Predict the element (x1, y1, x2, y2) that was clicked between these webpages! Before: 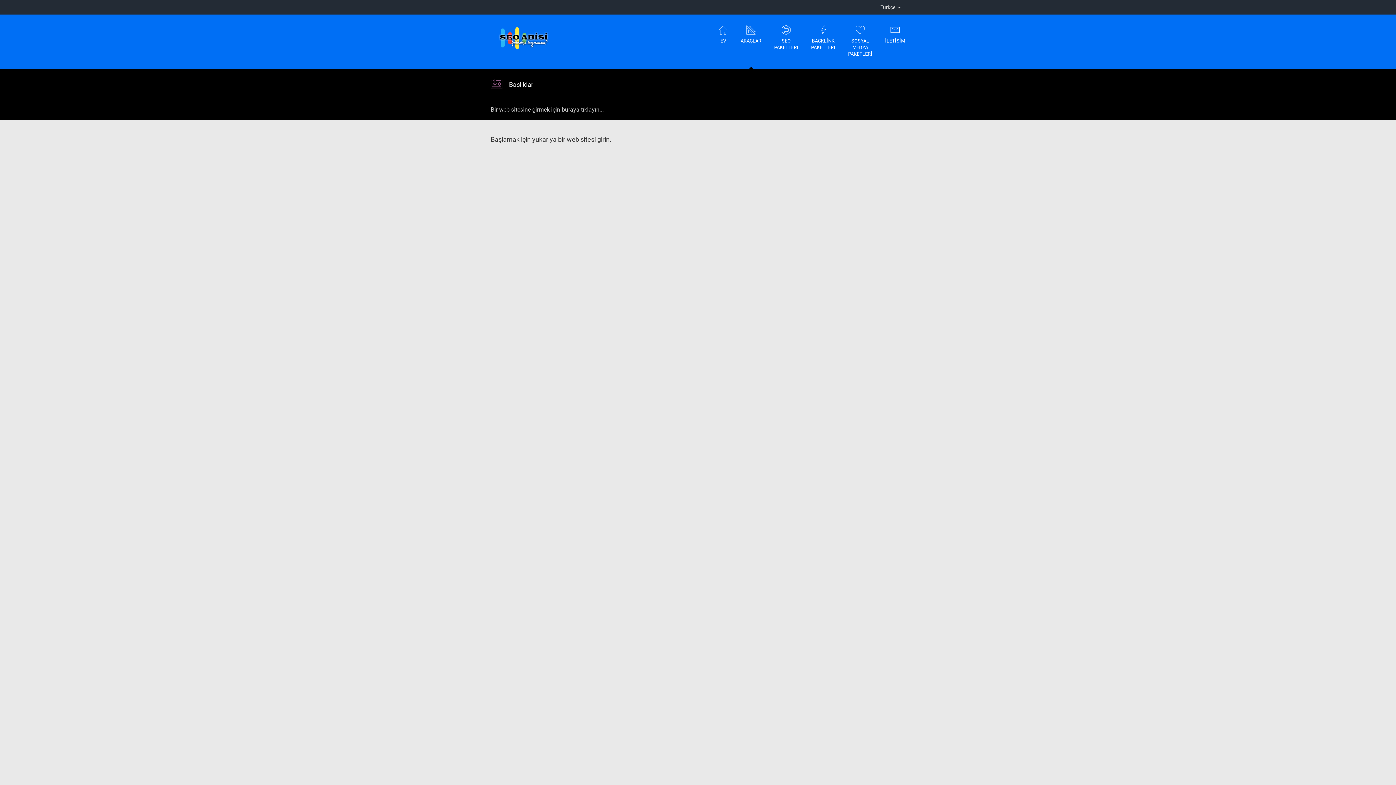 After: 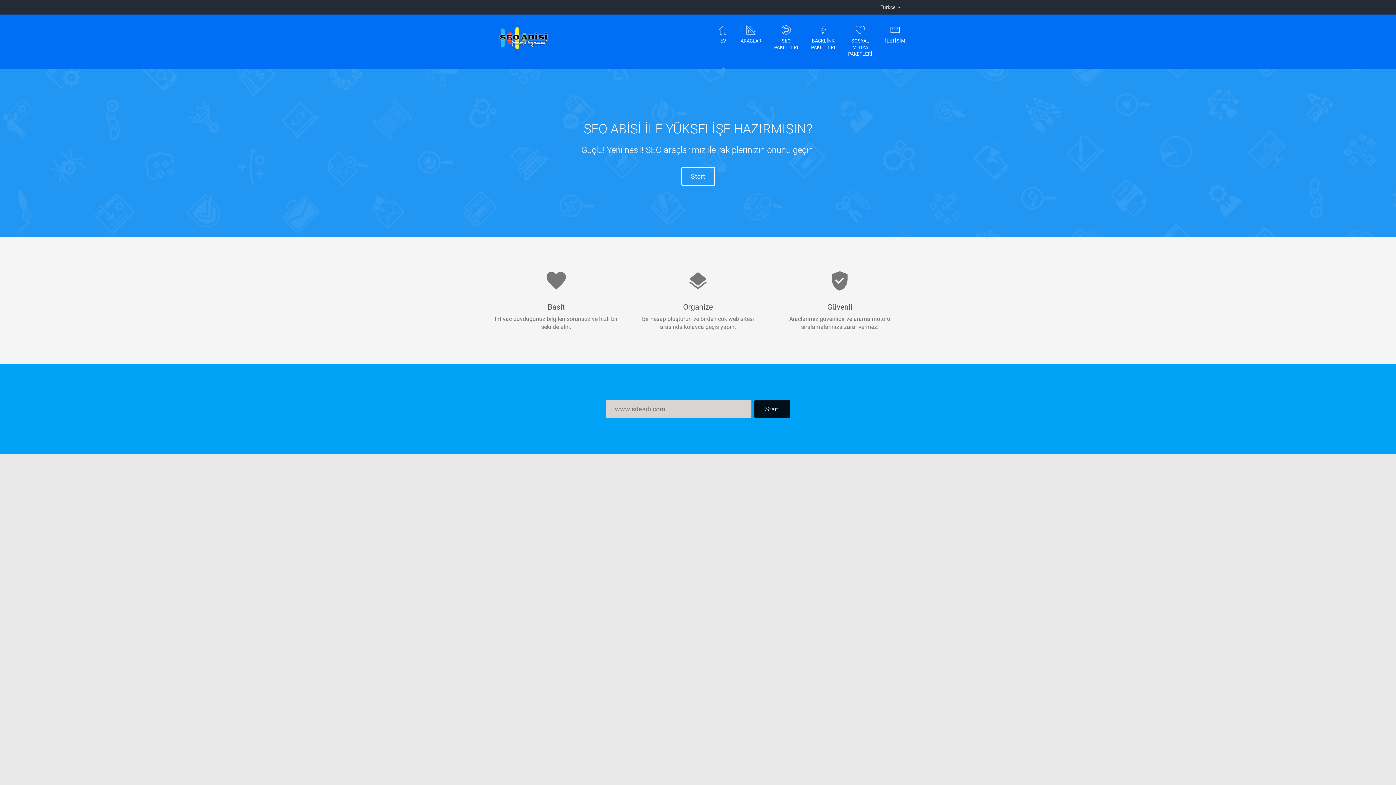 Action: bbox: (490, 25, 558, 58)